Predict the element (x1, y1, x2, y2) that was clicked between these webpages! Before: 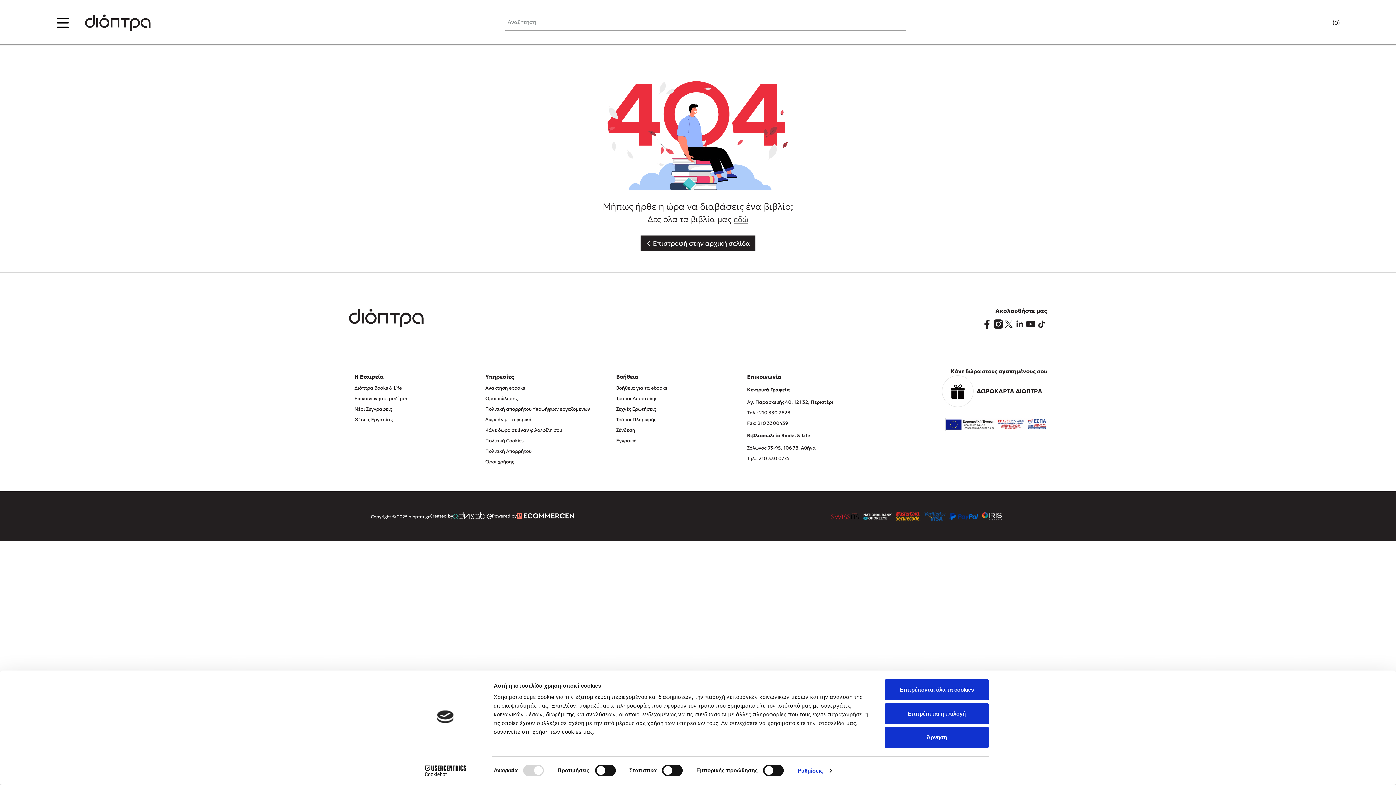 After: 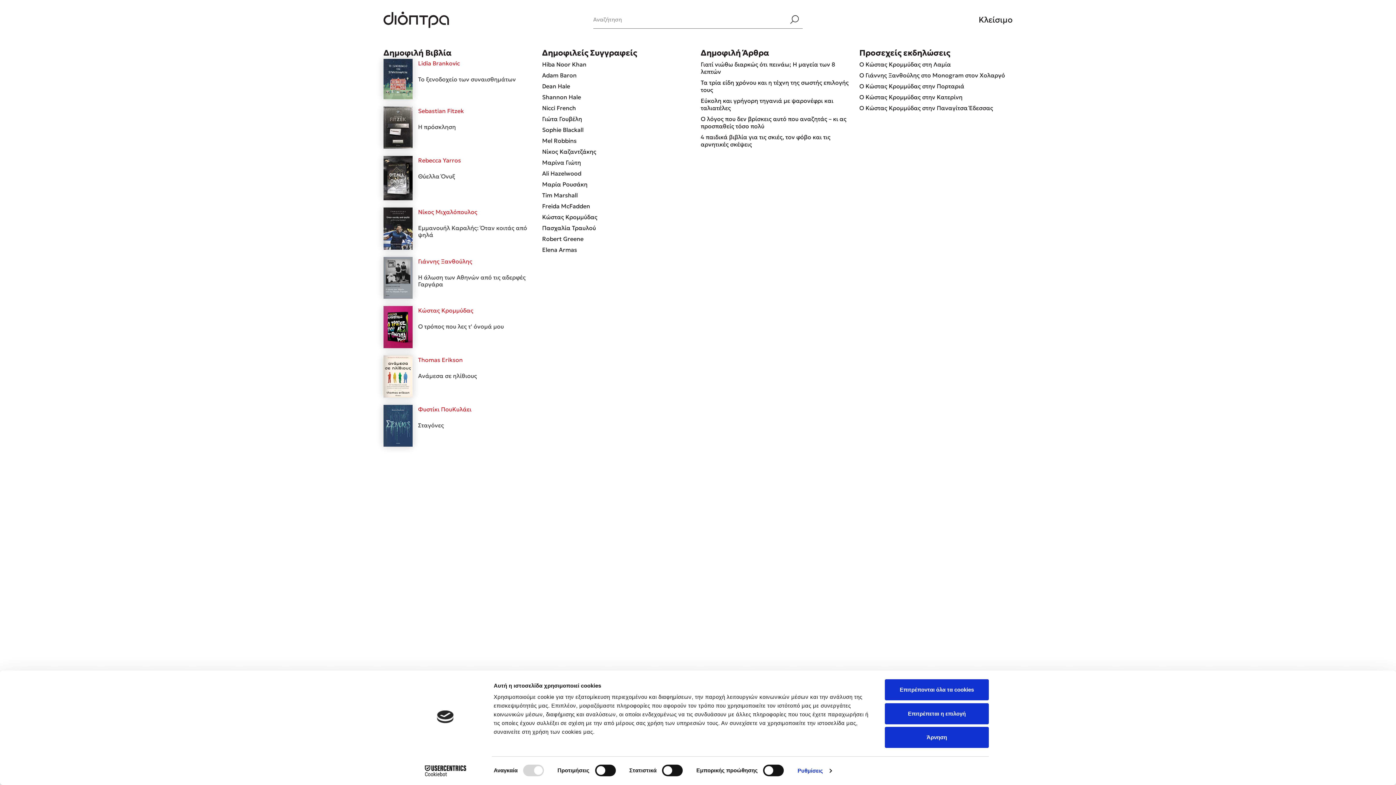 Action: label: Open search bbox: (505, 14, 906, 30)